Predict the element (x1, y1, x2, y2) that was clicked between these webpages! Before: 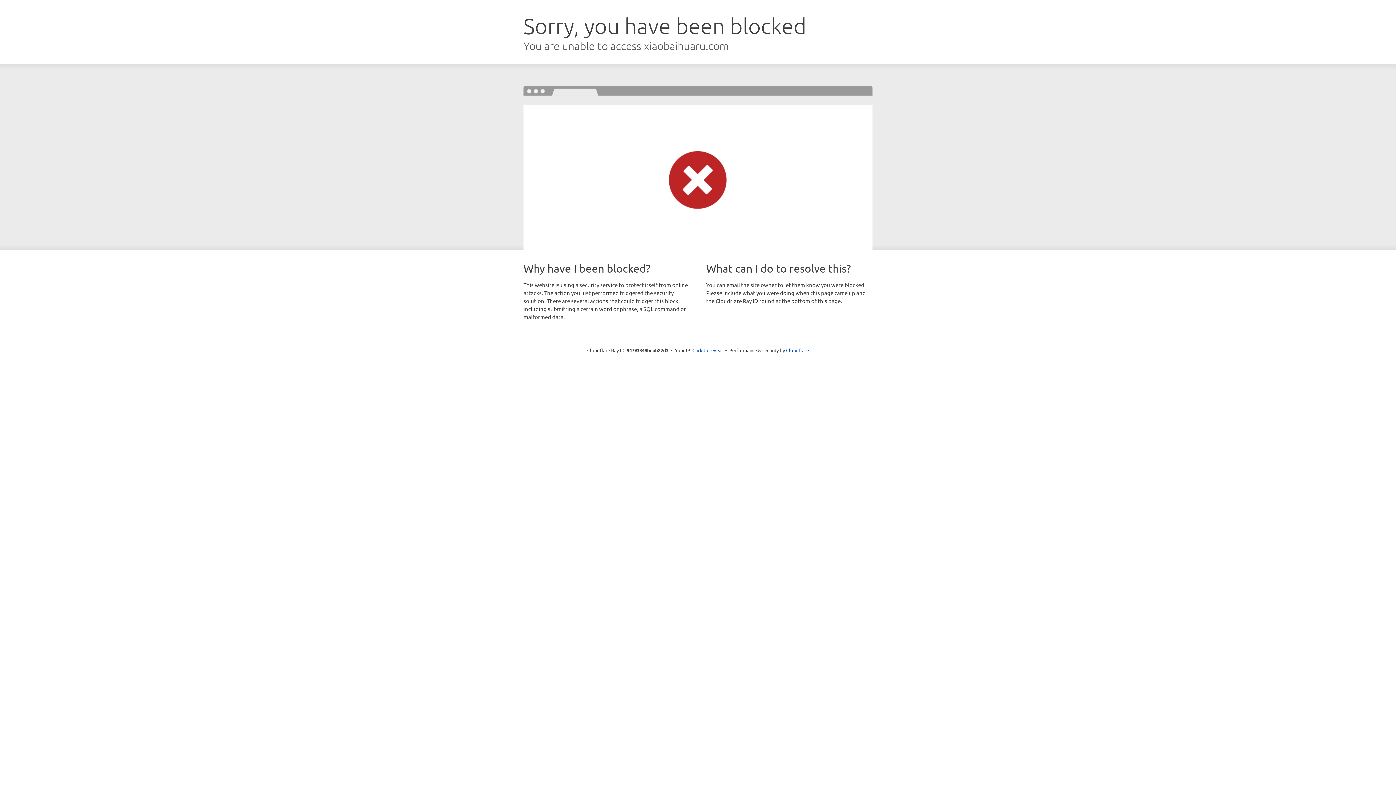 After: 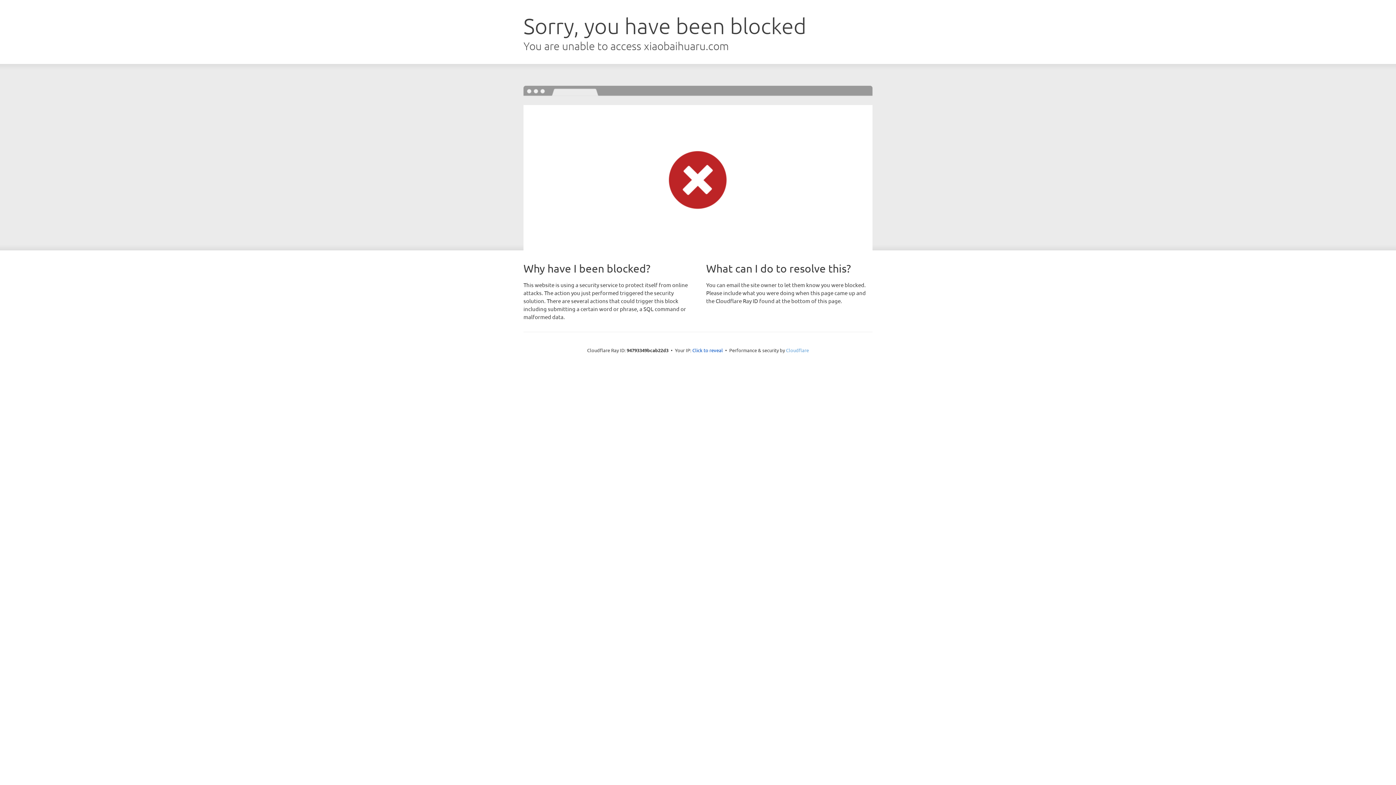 Action: label: Cloudflare bbox: (786, 347, 809, 353)